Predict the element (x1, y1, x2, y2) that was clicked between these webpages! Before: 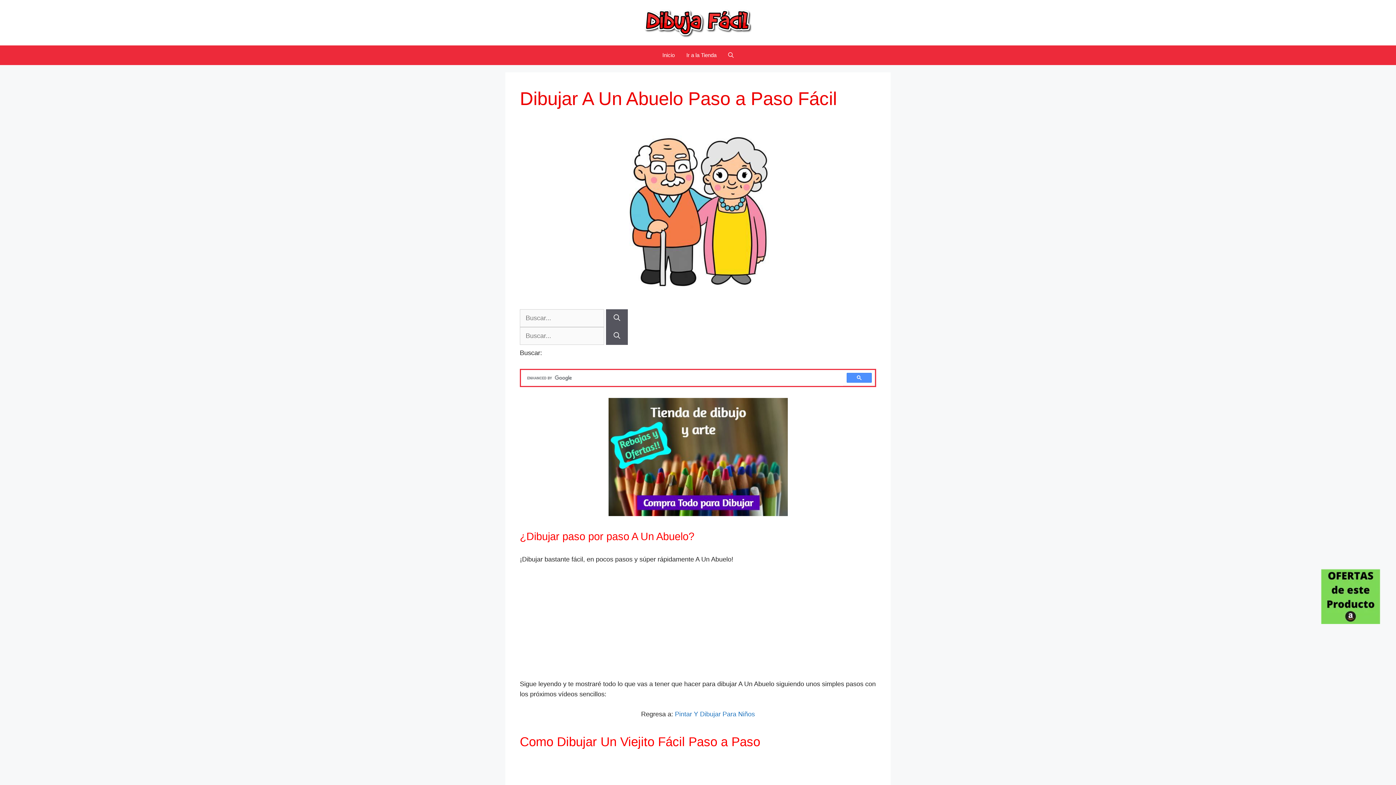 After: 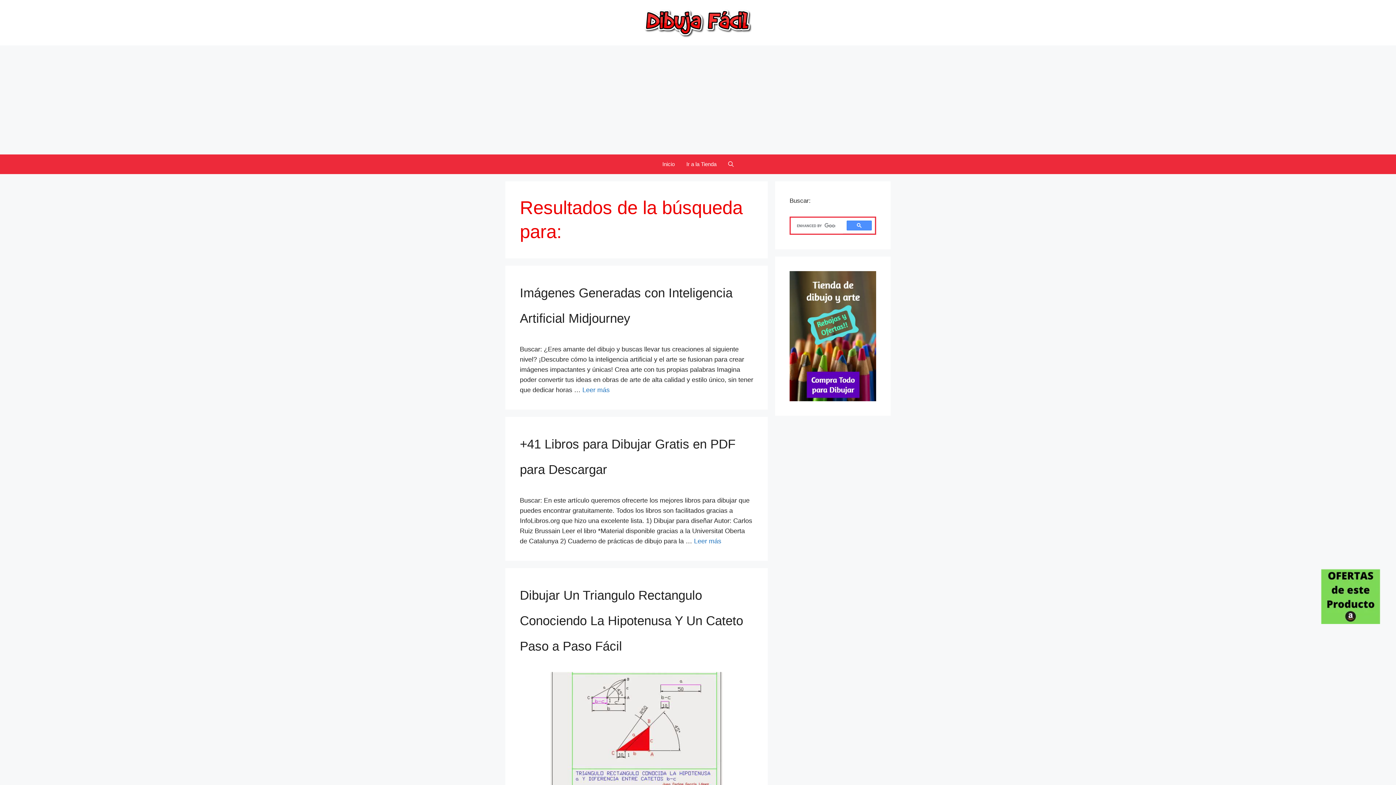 Action: bbox: (606, 309, 628, 327) label: Buscar